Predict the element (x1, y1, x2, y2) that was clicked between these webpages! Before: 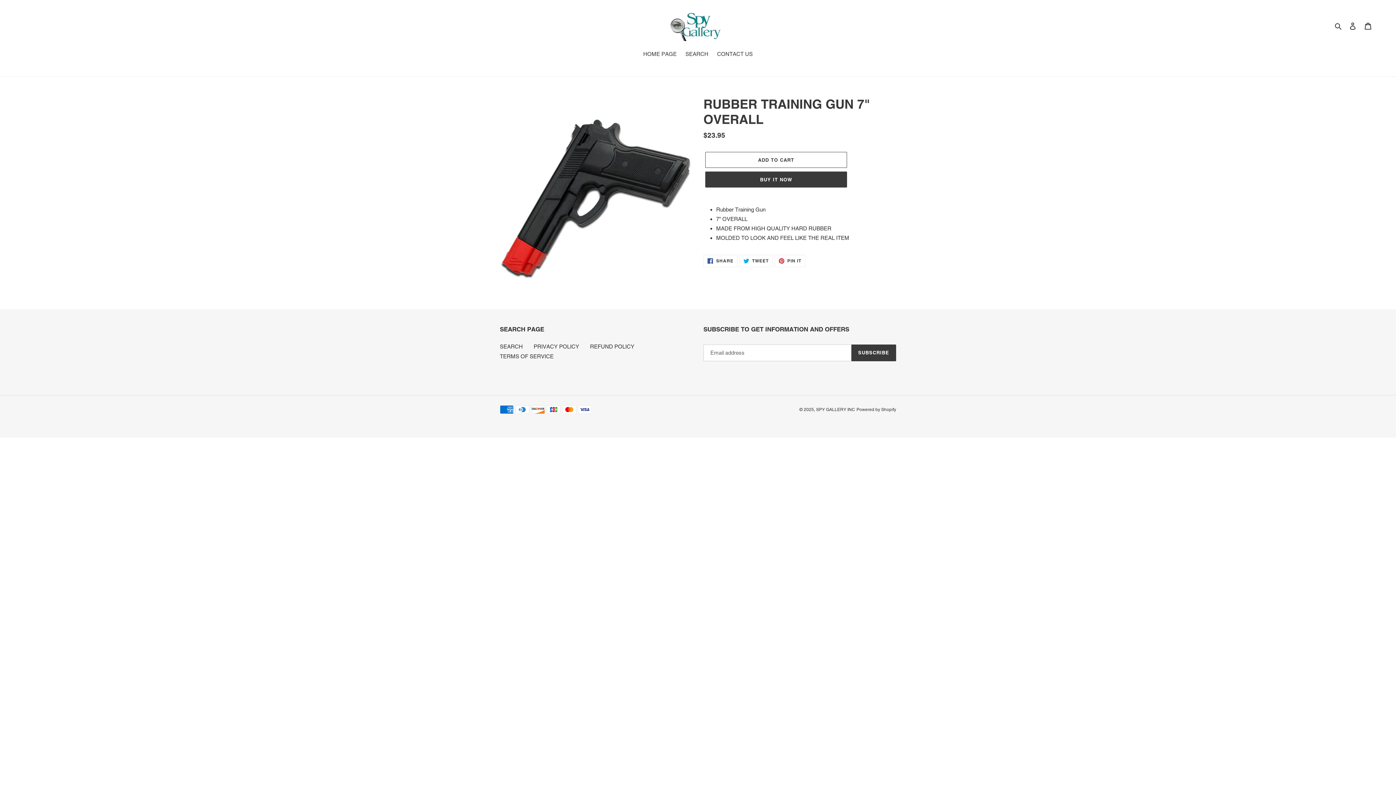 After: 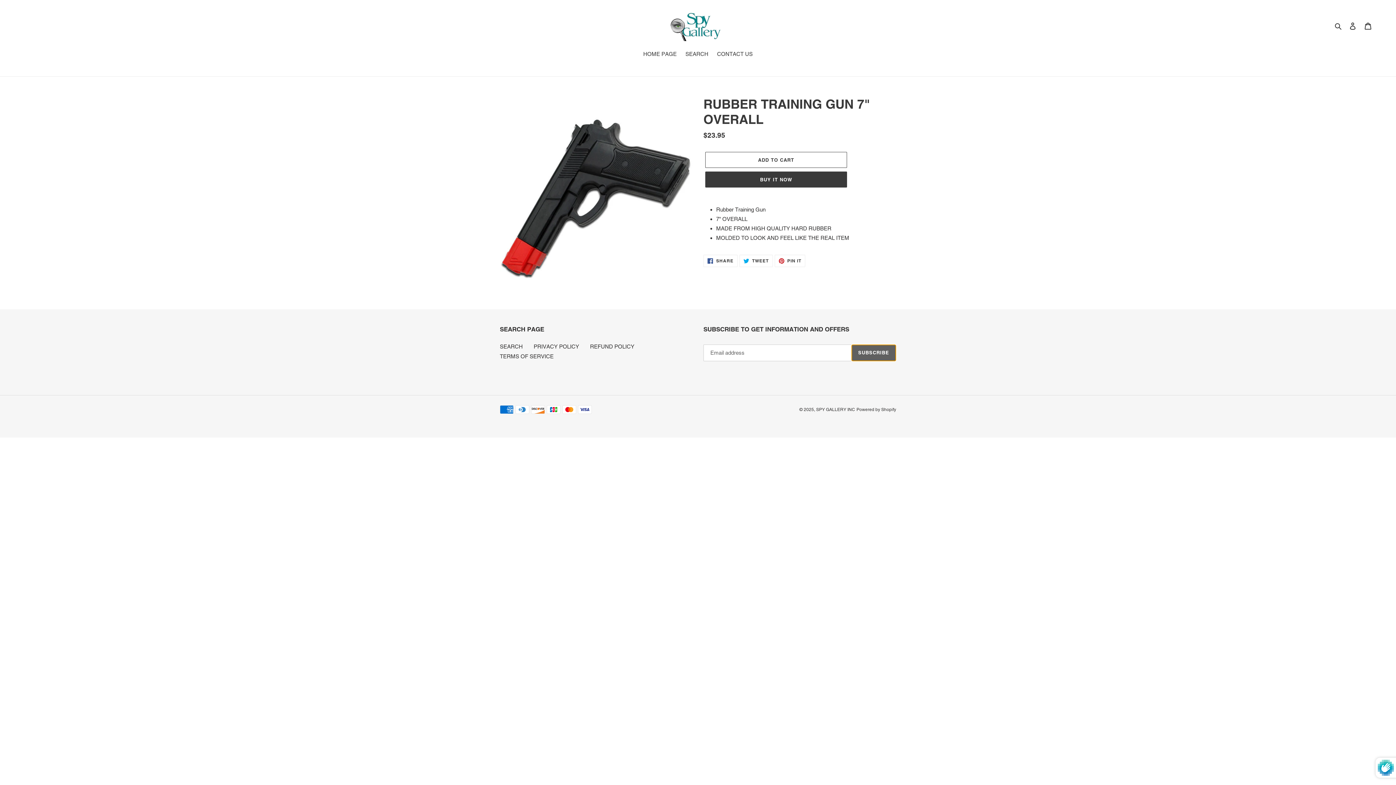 Action: bbox: (851, 344, 896, 361) label: SUBSCRIBE